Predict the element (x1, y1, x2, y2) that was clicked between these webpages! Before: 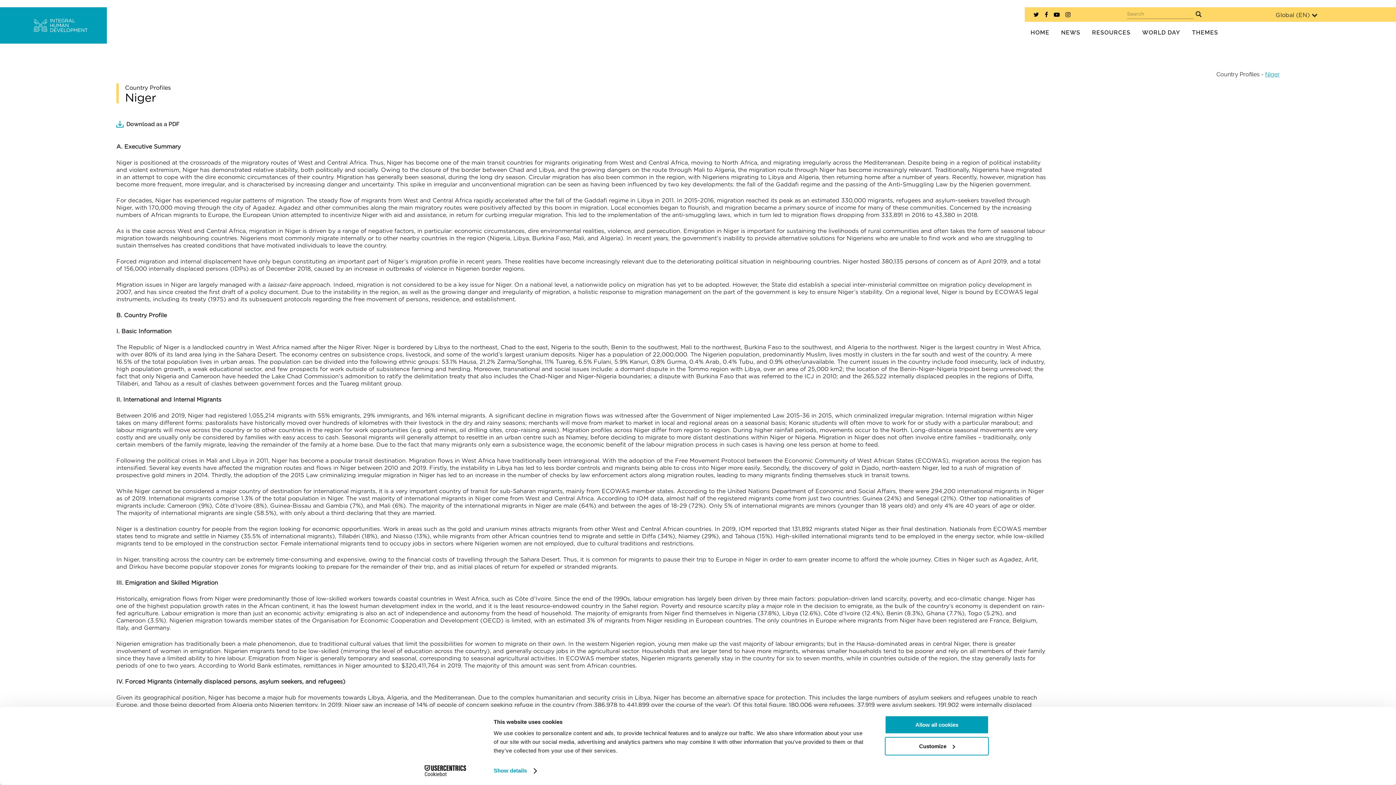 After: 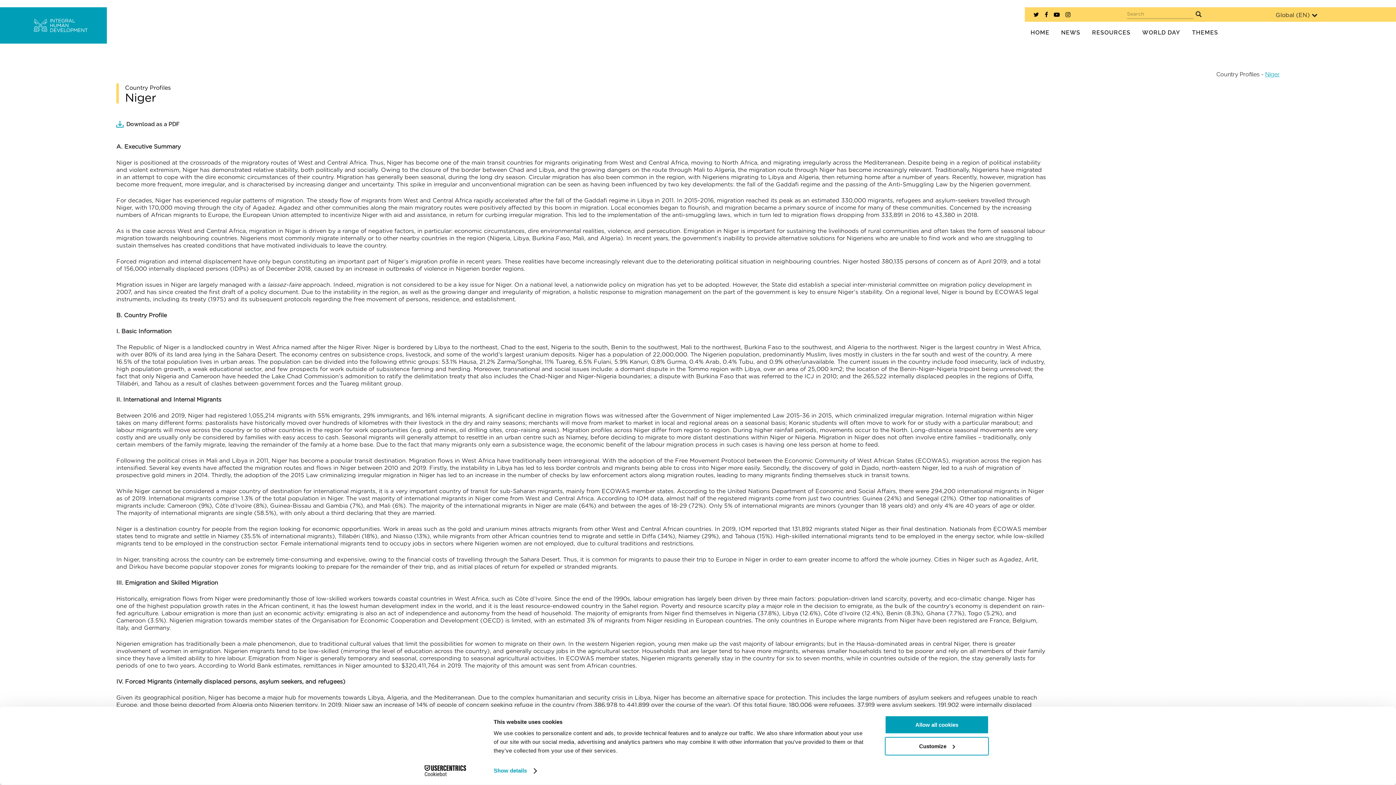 Action: bbox: (413, 765, 477, 776) label: Cookiebot - opens in a new window